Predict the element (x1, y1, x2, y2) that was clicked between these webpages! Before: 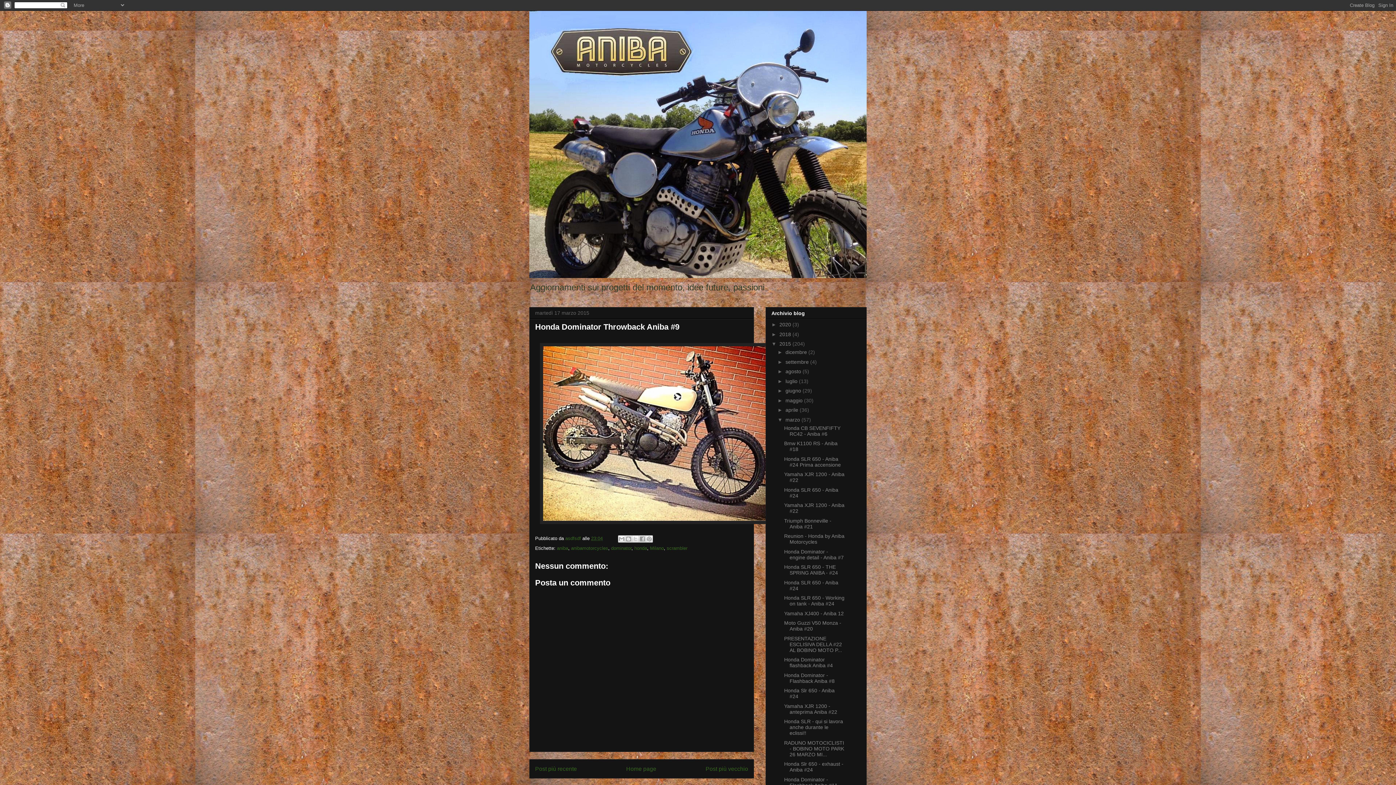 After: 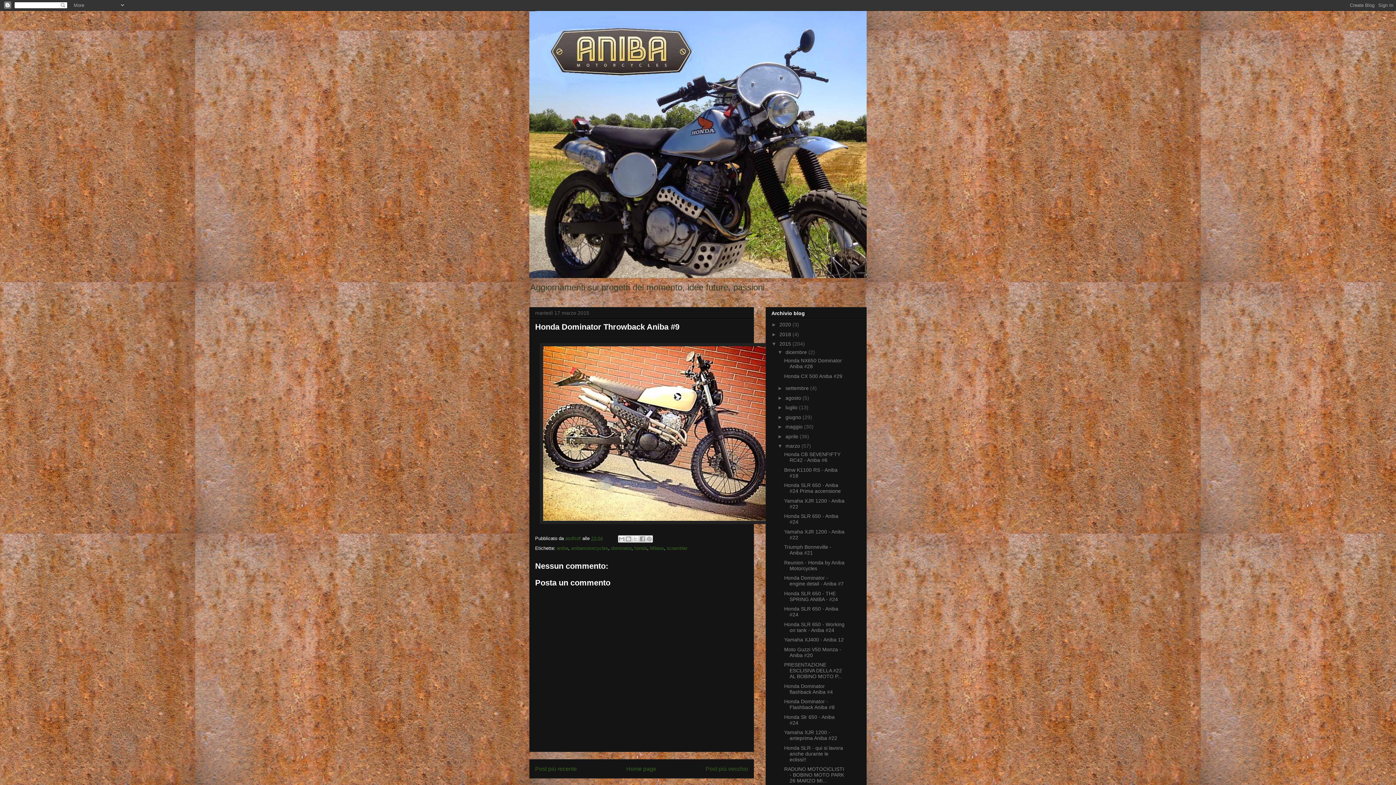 Action: bbox: (777, 349, 785, 355) label: ►  